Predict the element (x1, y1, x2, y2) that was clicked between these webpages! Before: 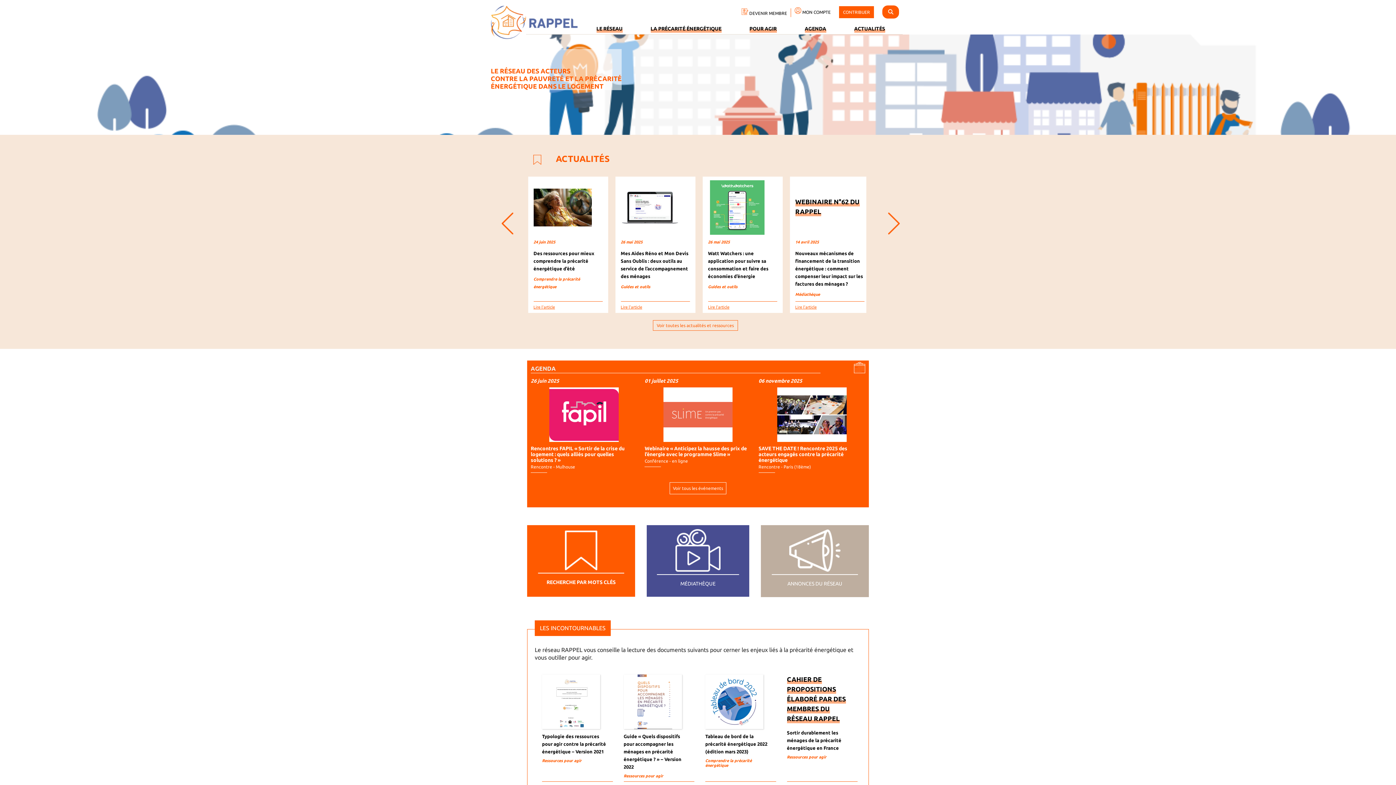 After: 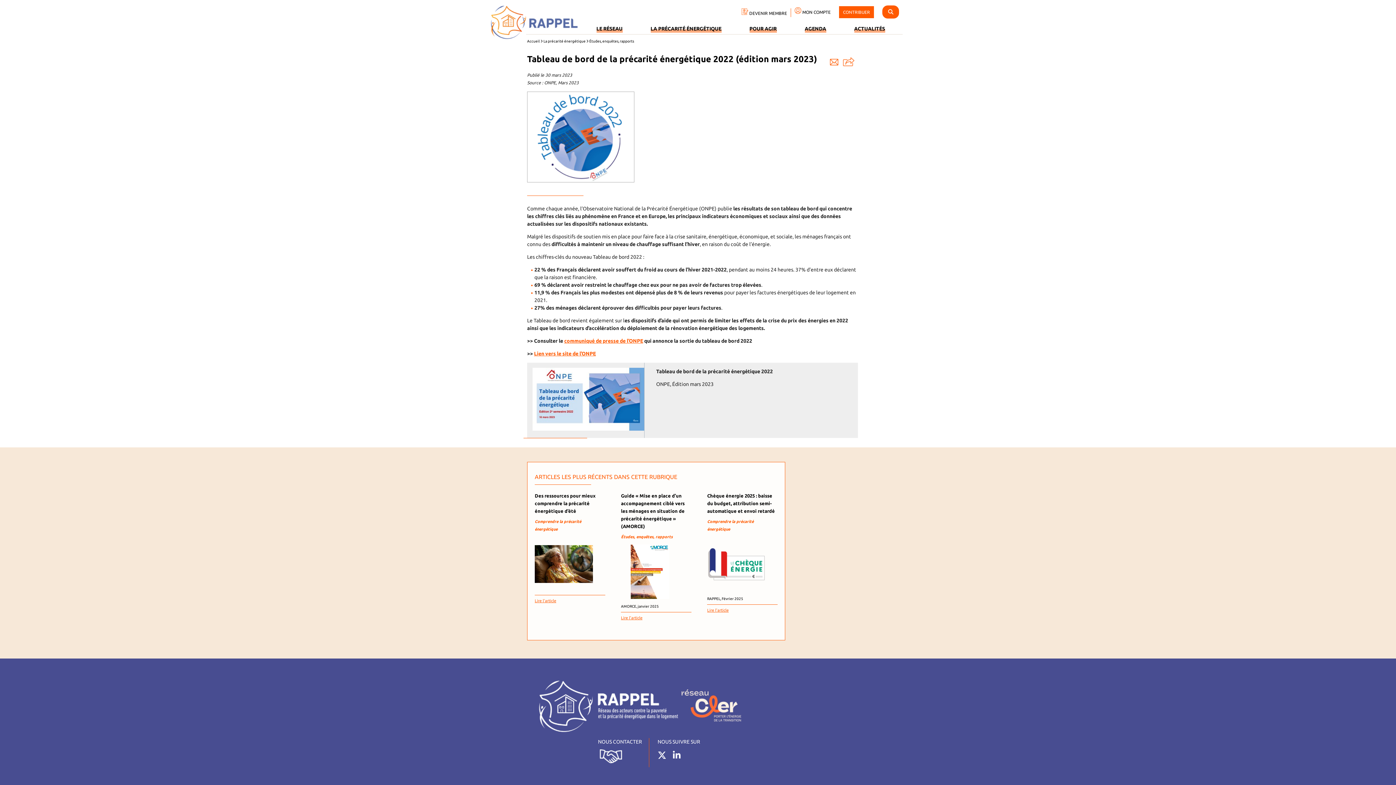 Action: label: Tableau de bord de la précarité énergétique 2022 (édition mars 2023)

Comprendre la précarité énergétique

Voir plus bbox: (705, 674, 772, 768)